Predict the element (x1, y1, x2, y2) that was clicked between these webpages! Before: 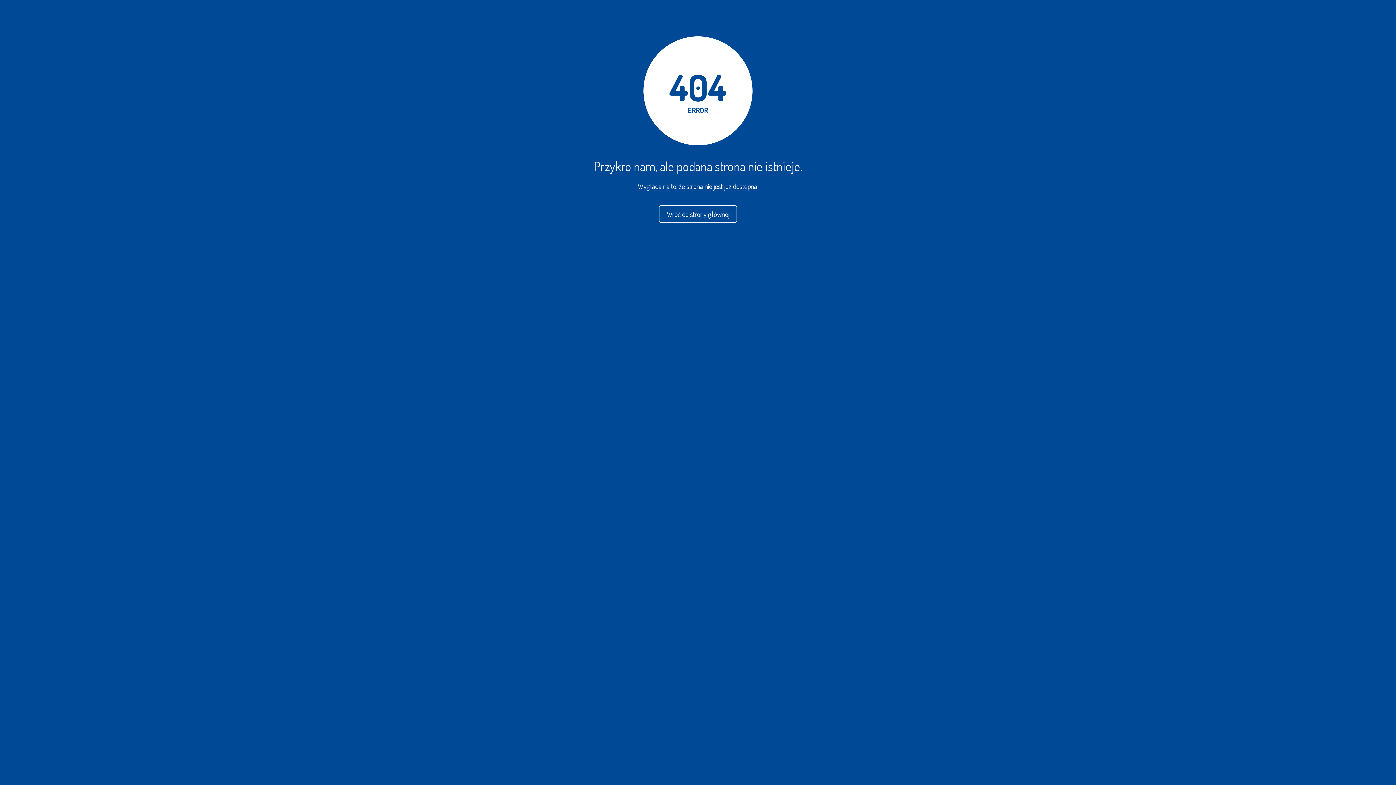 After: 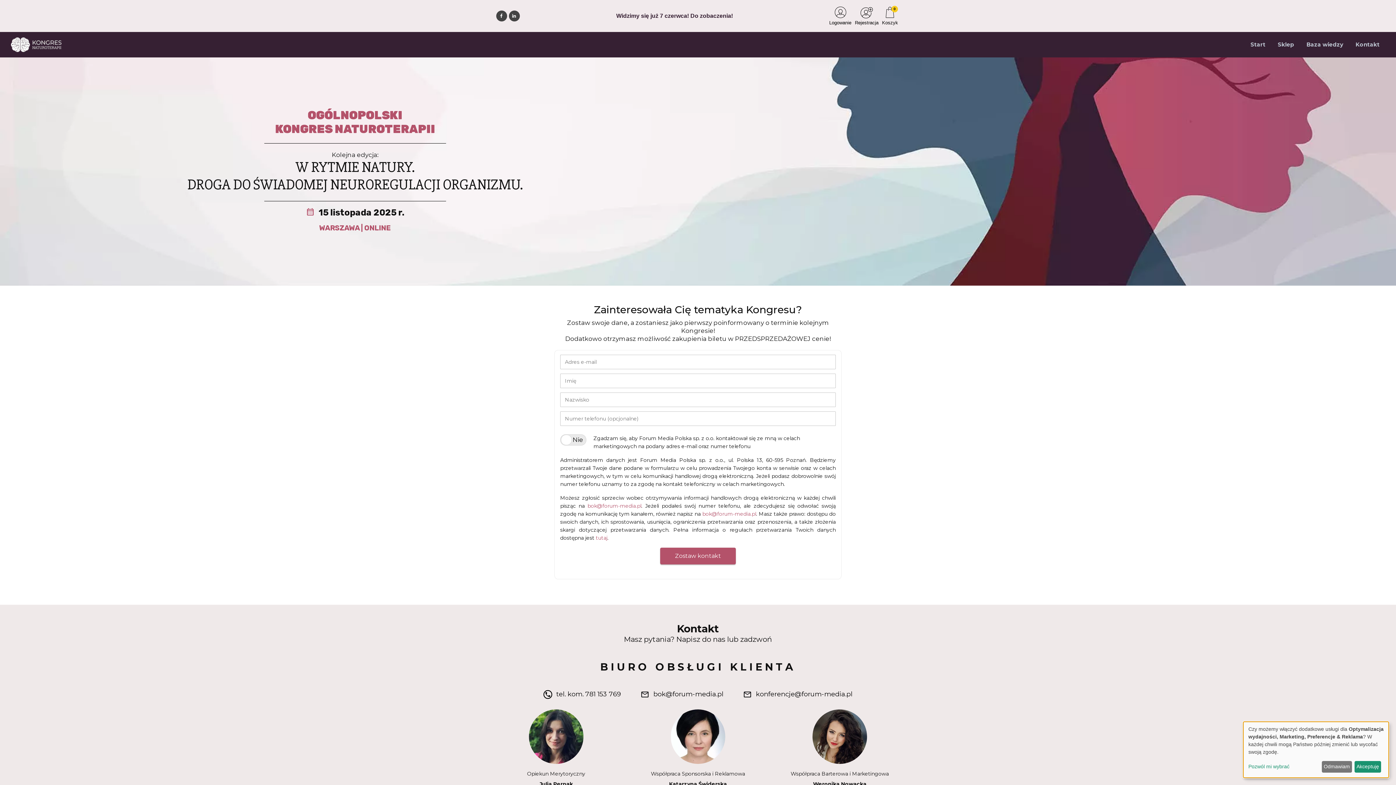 Action: label: Wróć do strony głównej bbox: (659, 211, 737, 218)